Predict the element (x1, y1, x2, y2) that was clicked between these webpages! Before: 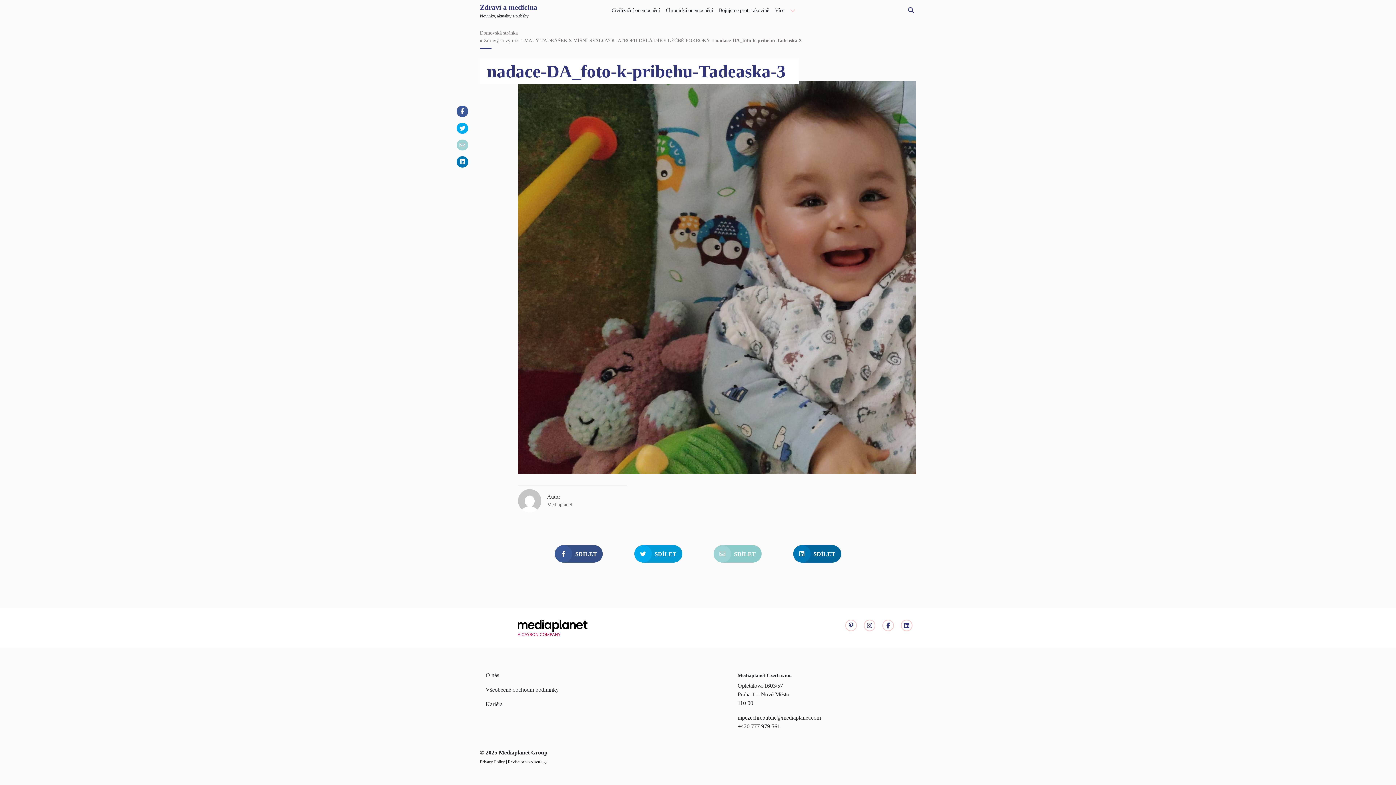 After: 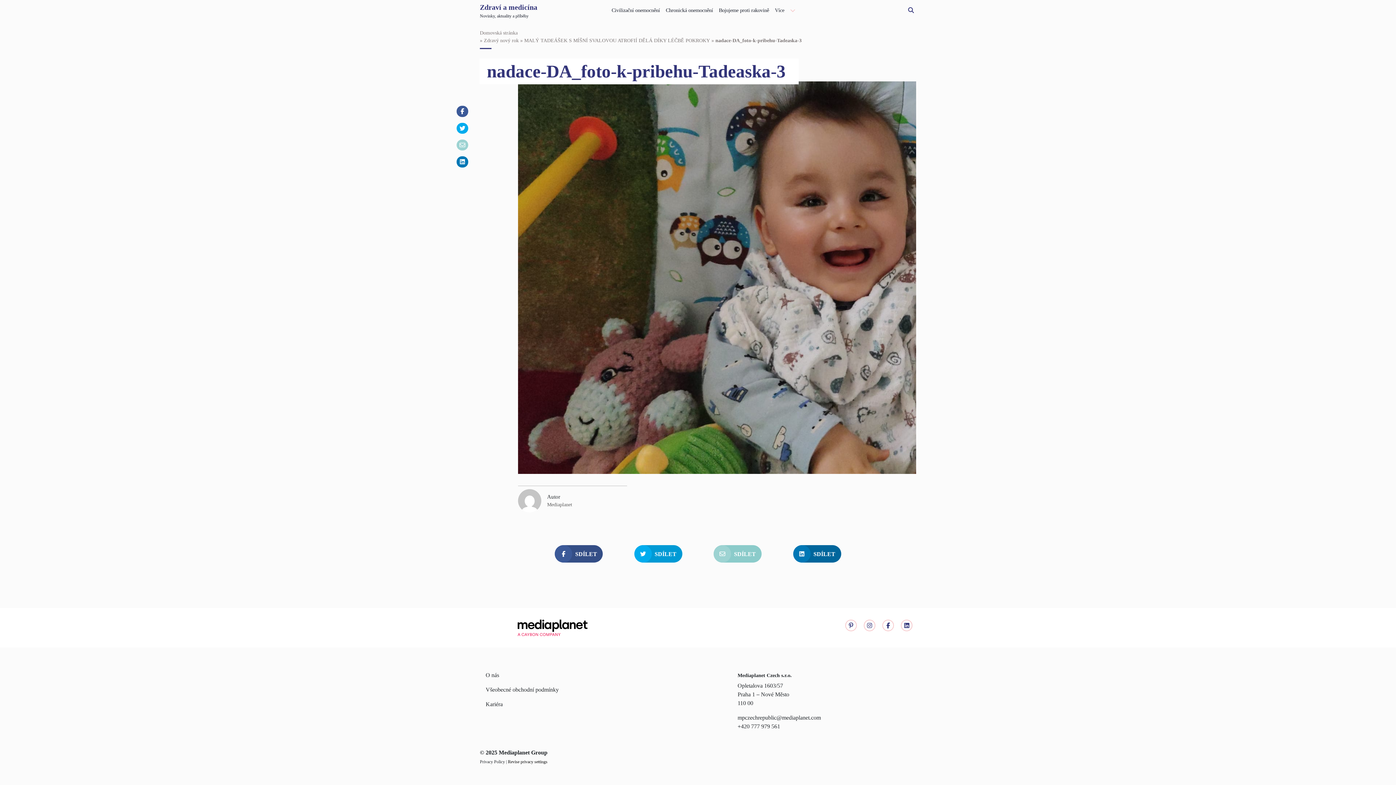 Action: bbox: (456, 139, 468, 150)